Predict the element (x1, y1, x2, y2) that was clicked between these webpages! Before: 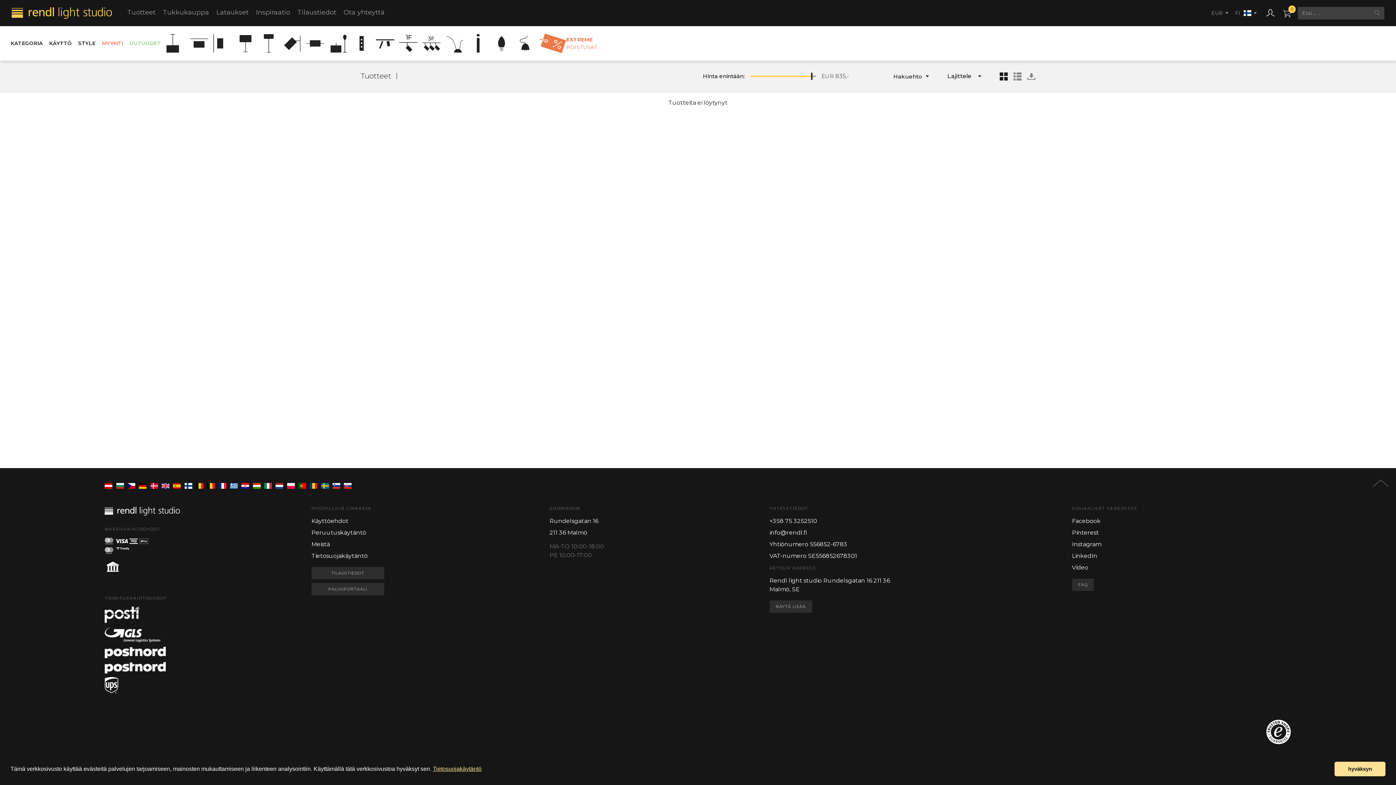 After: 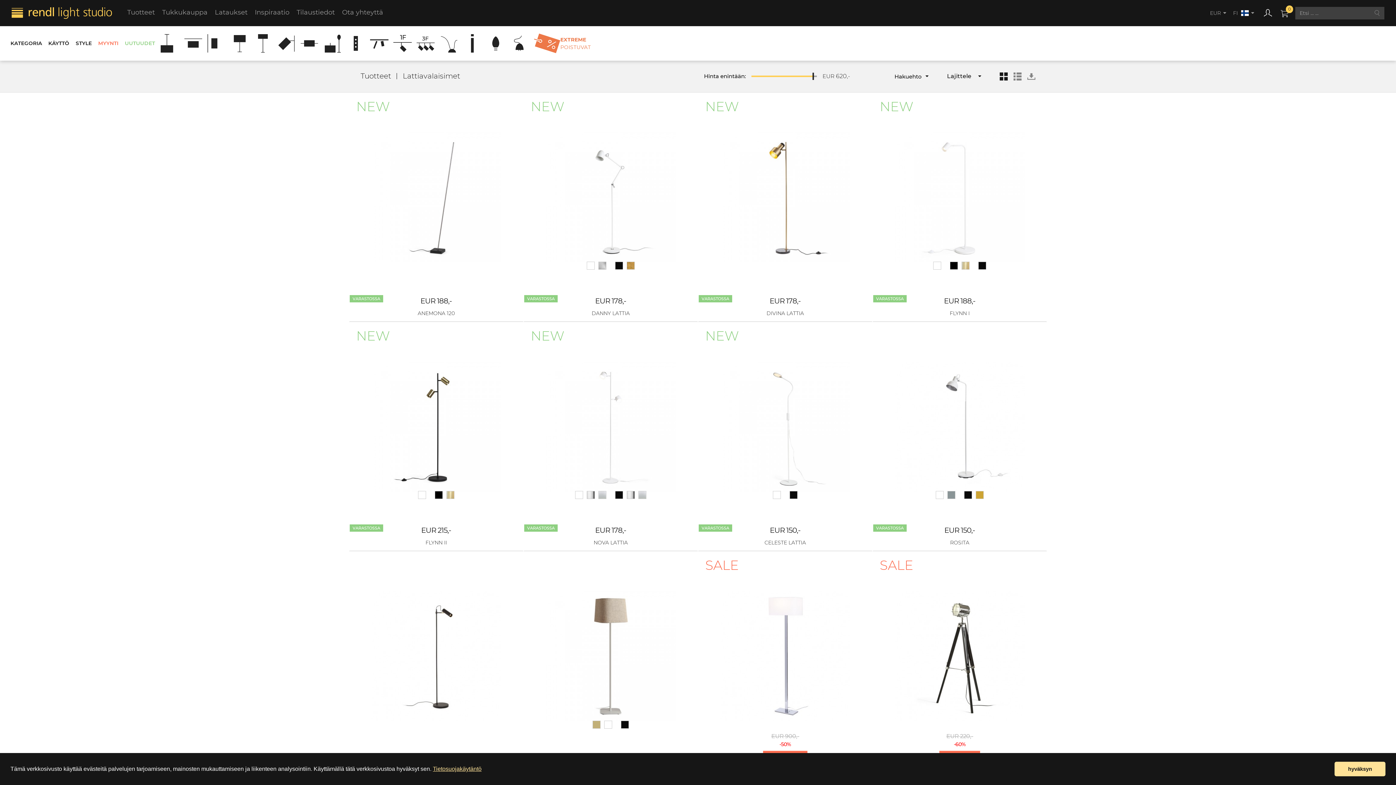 Action: label: Lattiavalaisimet bbox: (257, 26, 280, 60)